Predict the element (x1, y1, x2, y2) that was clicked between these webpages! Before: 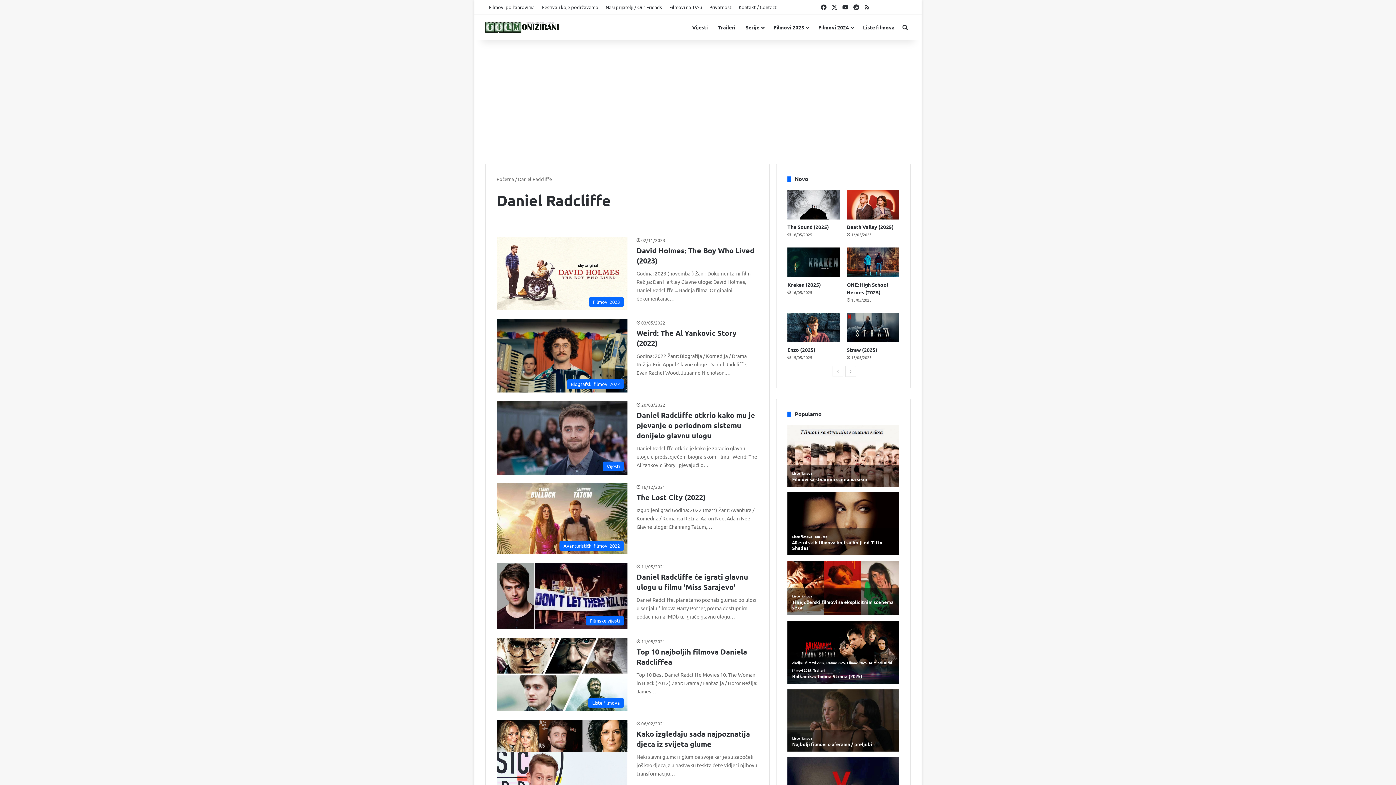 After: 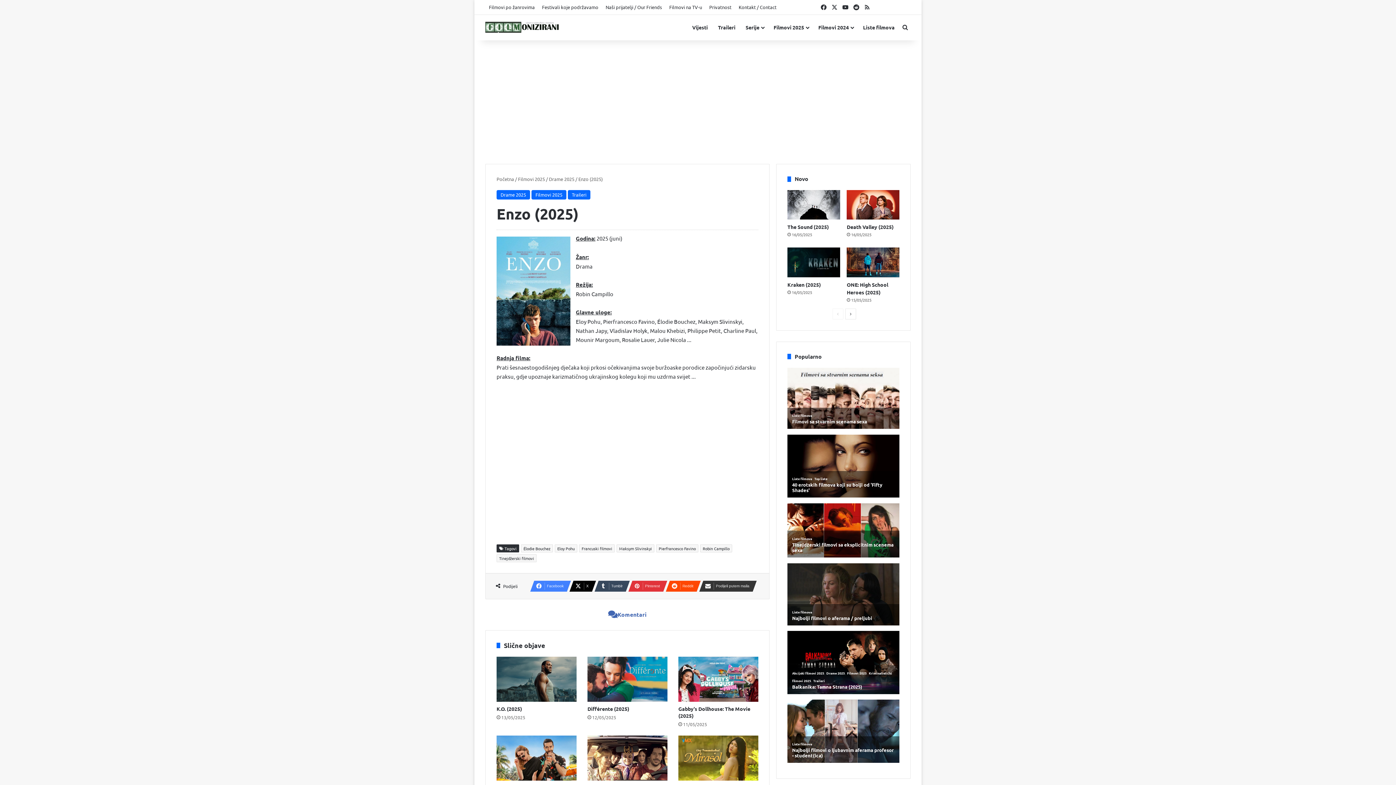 Action: label: Enzo (2025) bbox: (787, 313, 840, 342)